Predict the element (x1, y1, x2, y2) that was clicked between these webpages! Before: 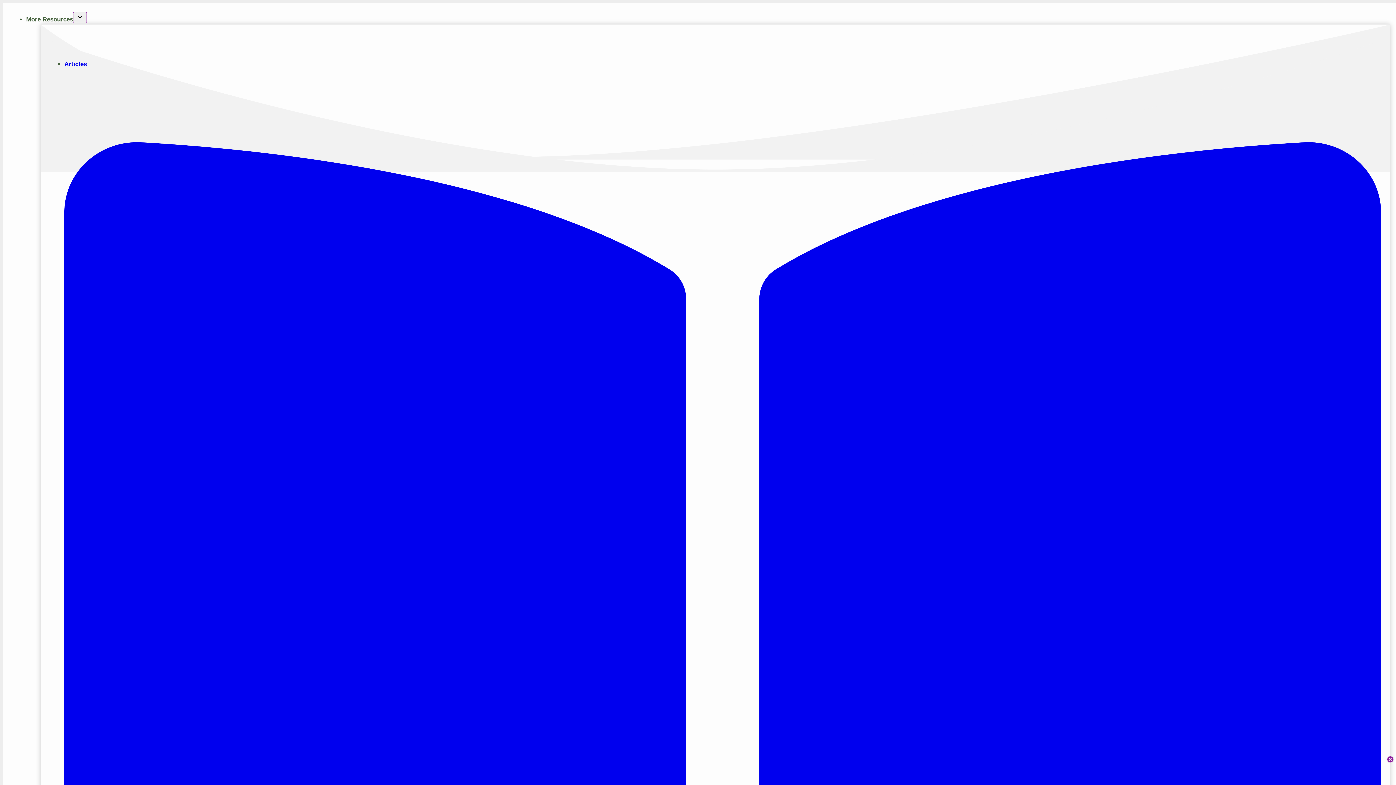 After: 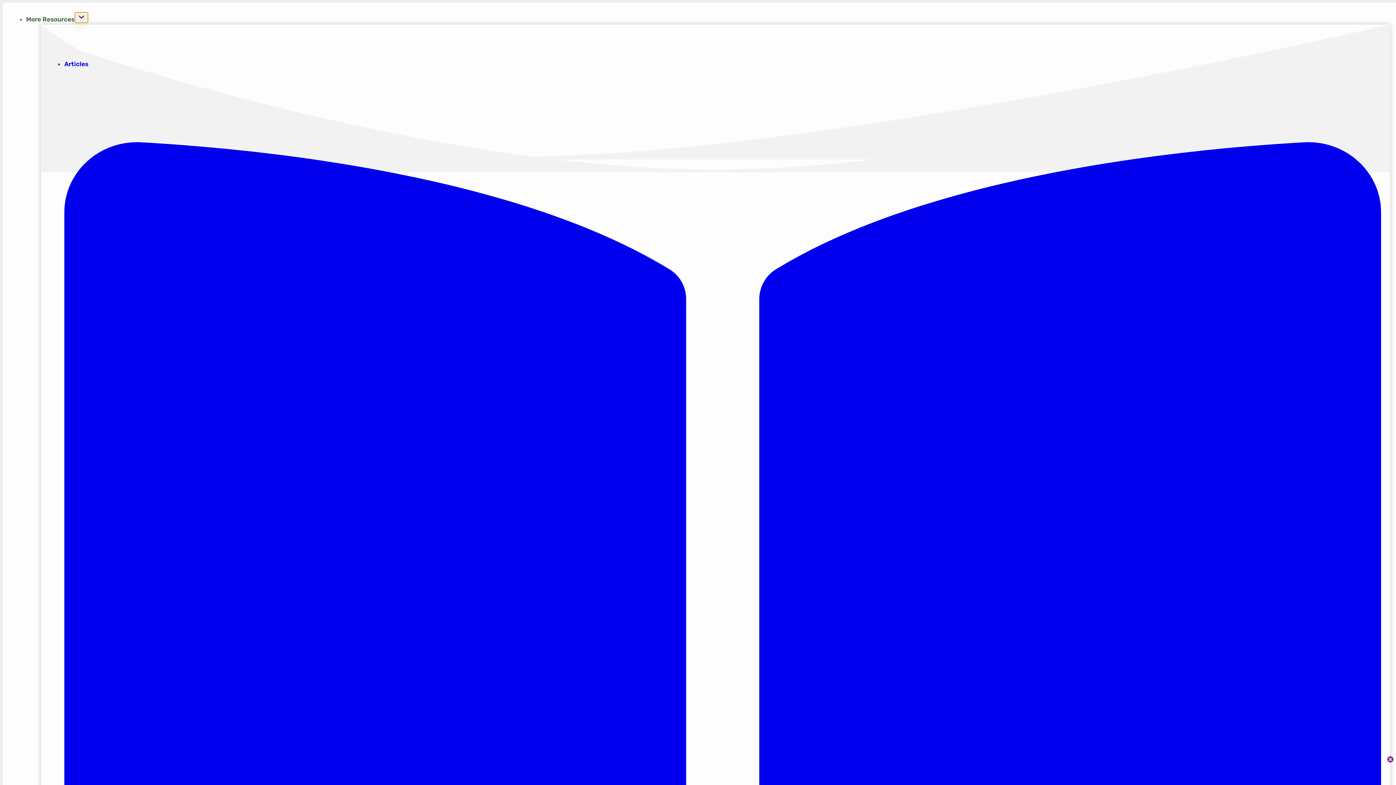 Action: label: Toggle child menu of More Resources bbox: (73, 12, 86, 23)